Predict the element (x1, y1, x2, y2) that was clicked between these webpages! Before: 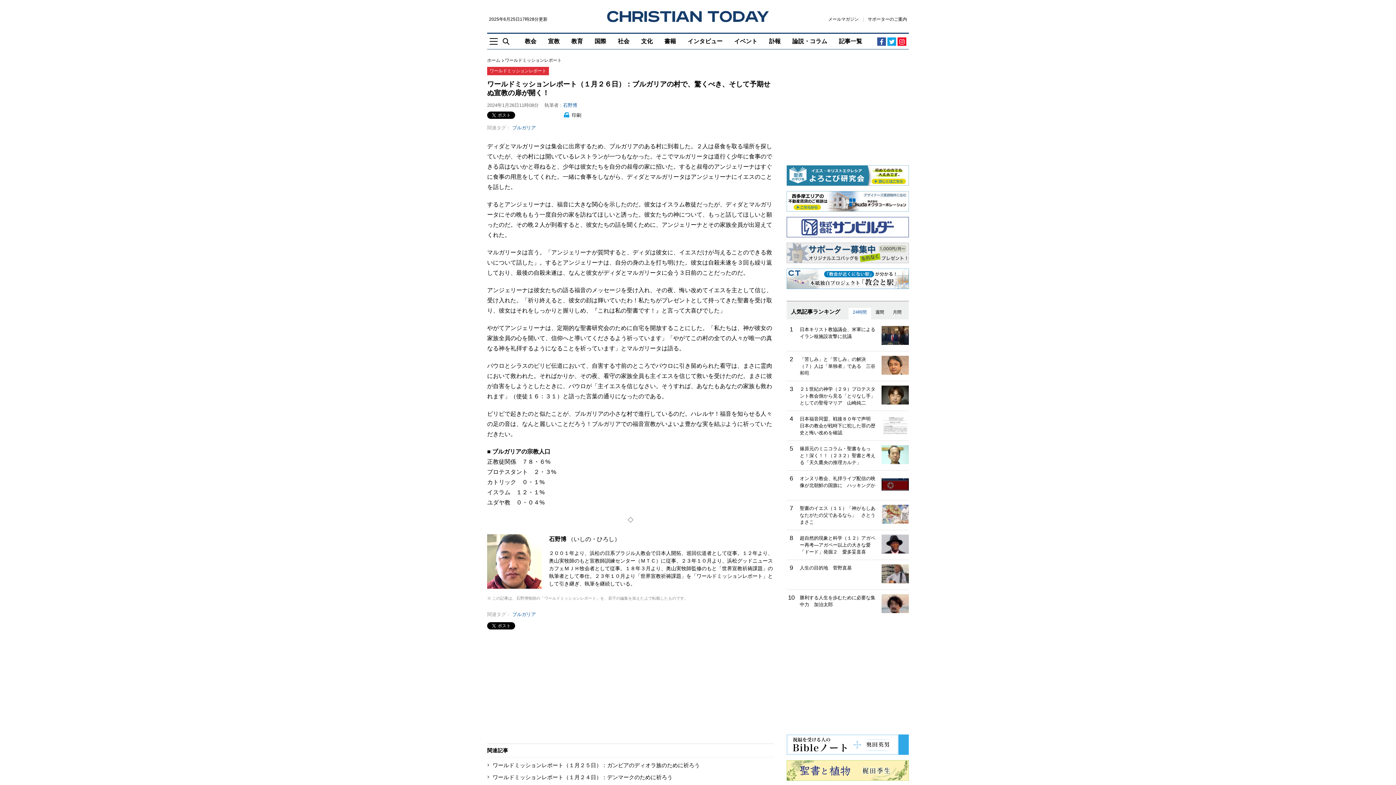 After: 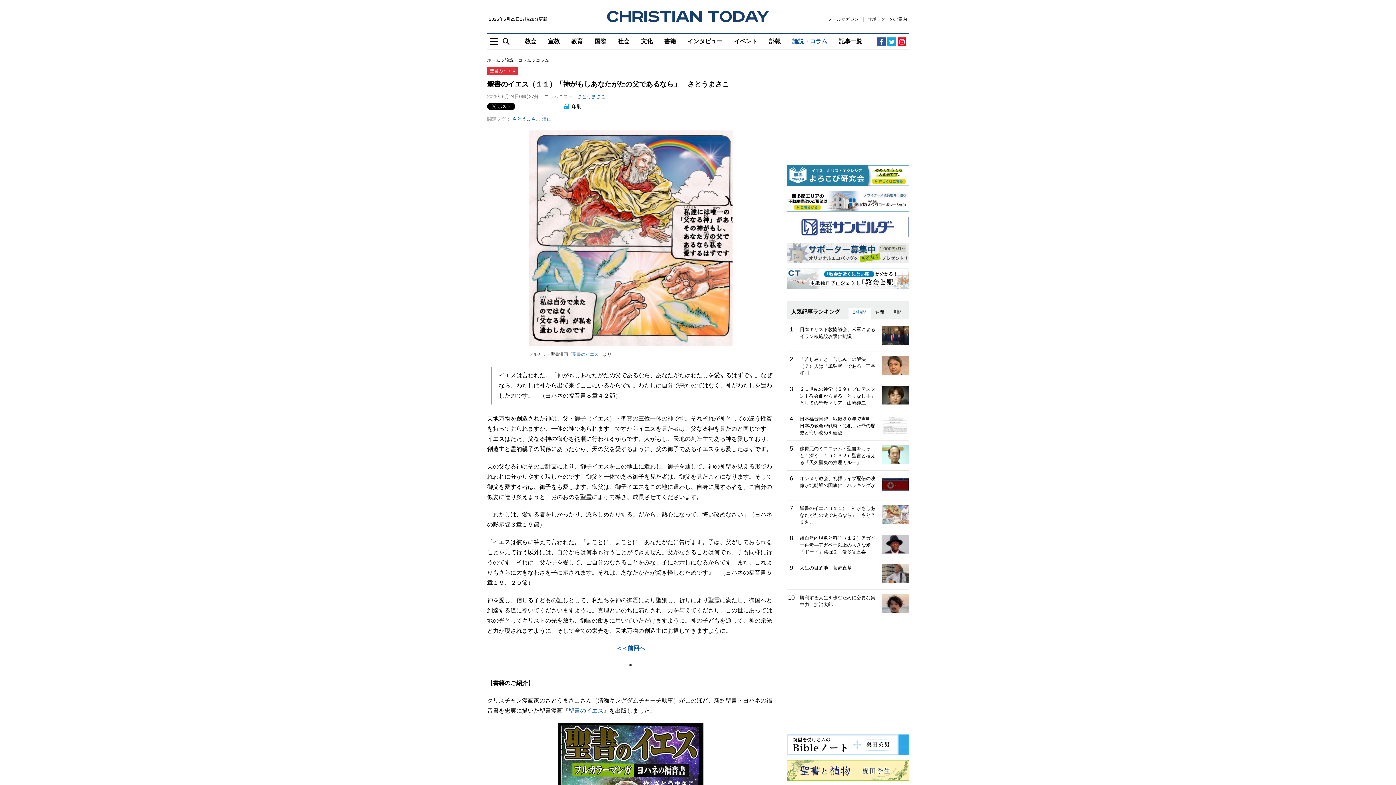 Action: label: 聖書のイエス（１１）「神がもしあなたがたの父であるなら」　さとうまさこ bbox: (800, 505, 875, 525)